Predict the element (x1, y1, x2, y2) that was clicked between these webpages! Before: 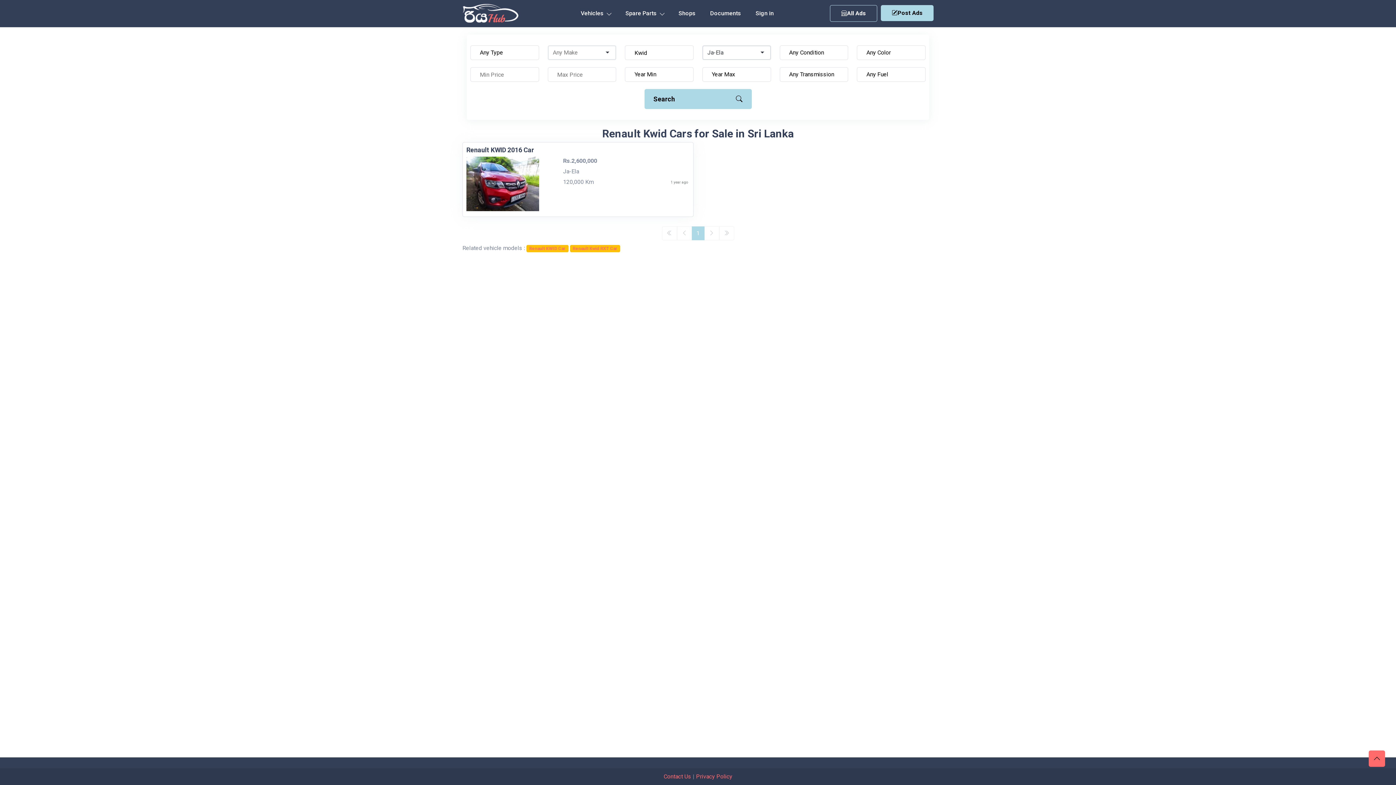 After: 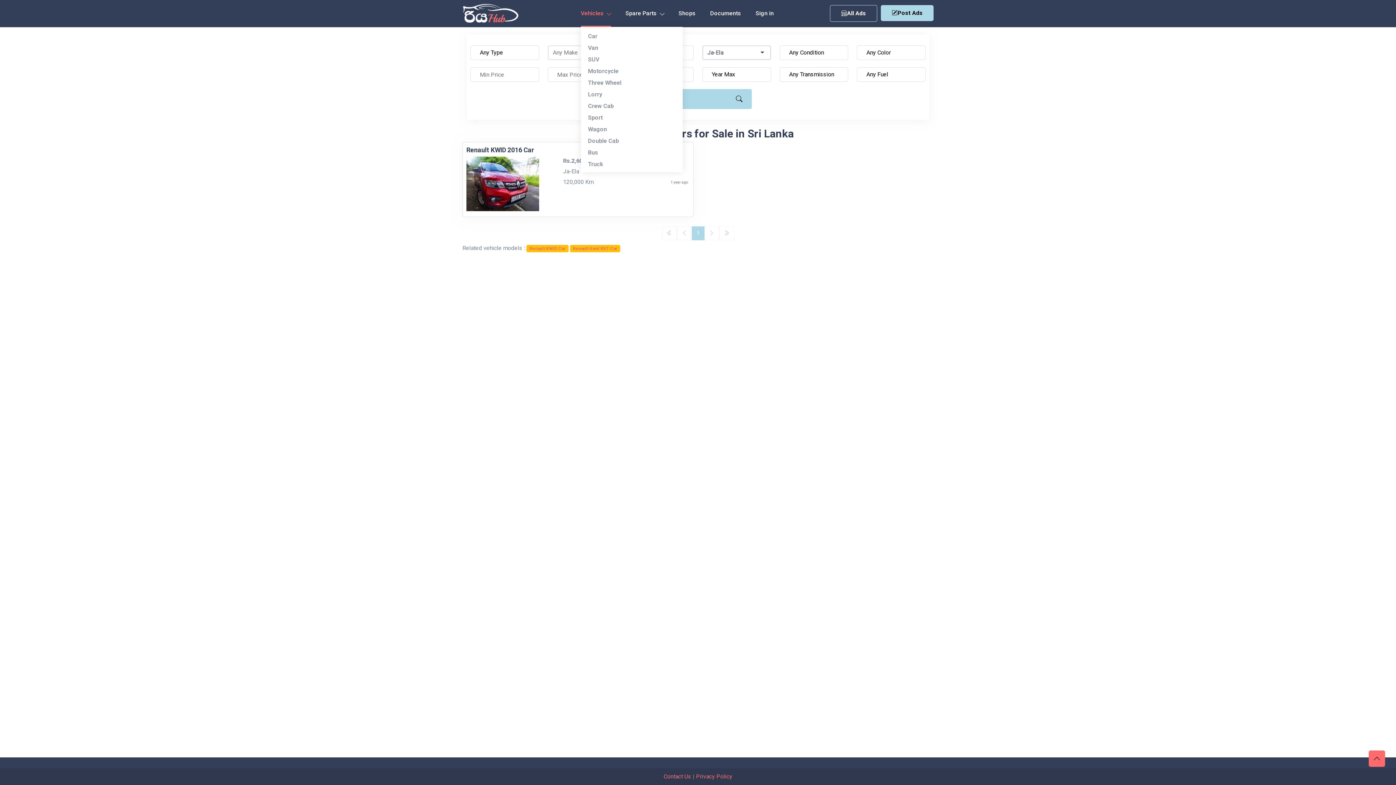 Action: label: Toggle navigation bbox: (580, 0, 611, 26)